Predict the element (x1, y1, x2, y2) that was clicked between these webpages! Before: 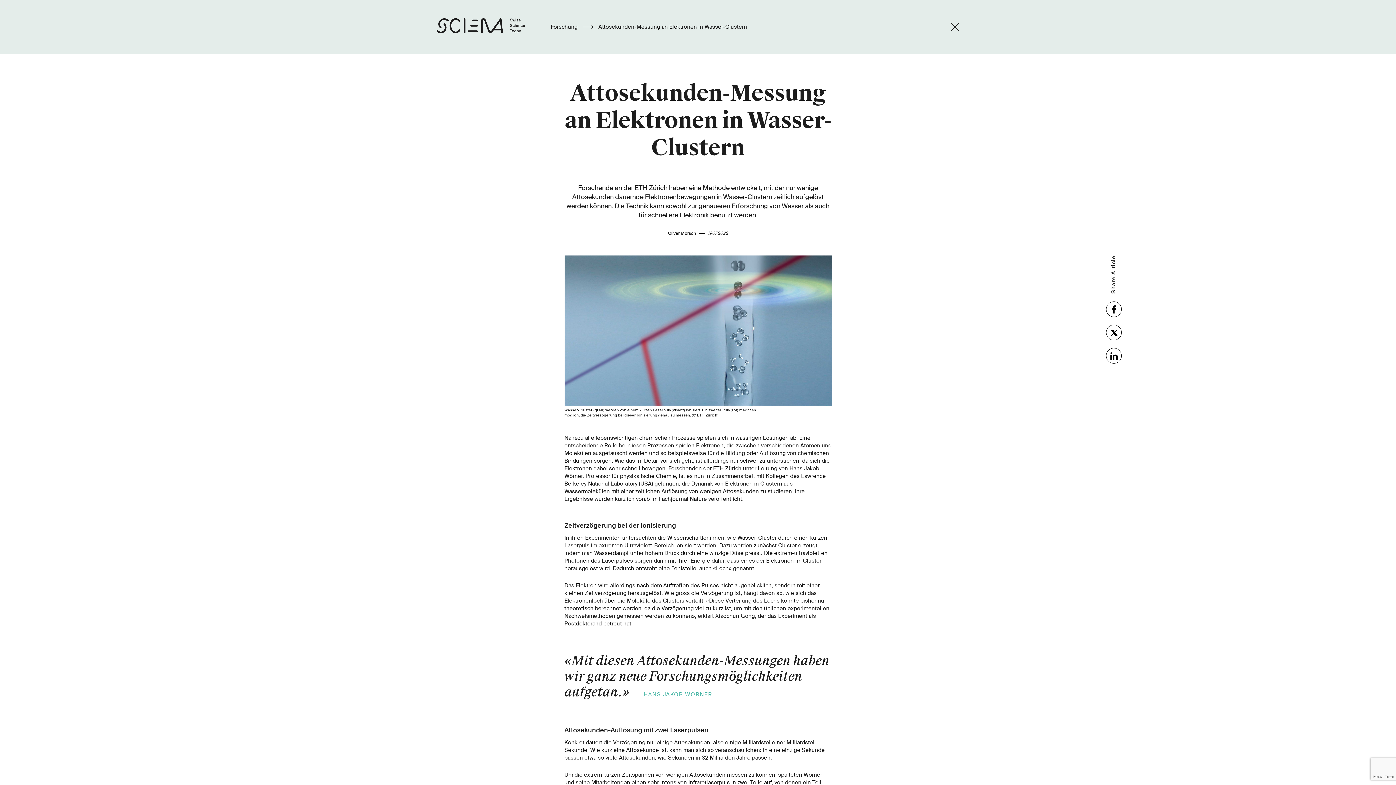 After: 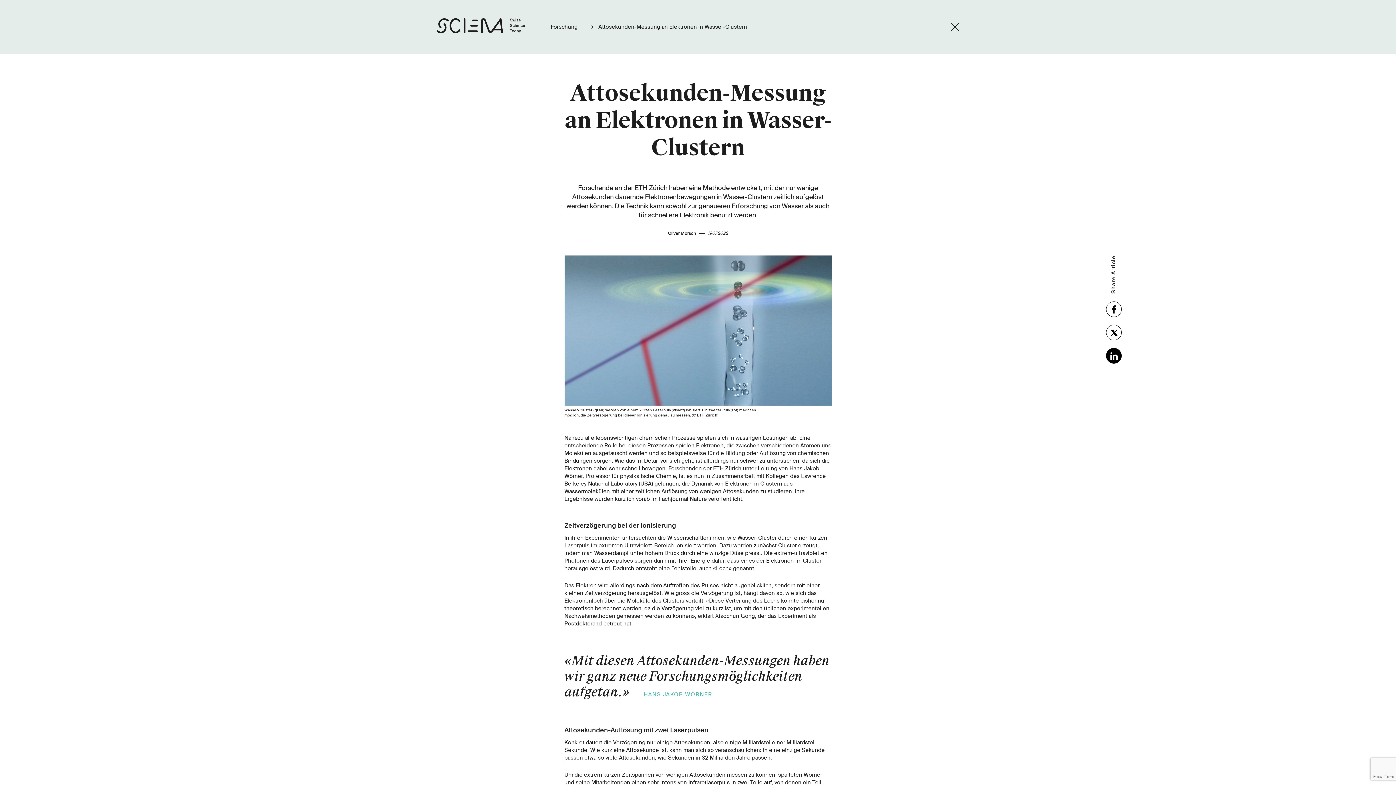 Action: bbox: (1106, 348, 1122, 364)